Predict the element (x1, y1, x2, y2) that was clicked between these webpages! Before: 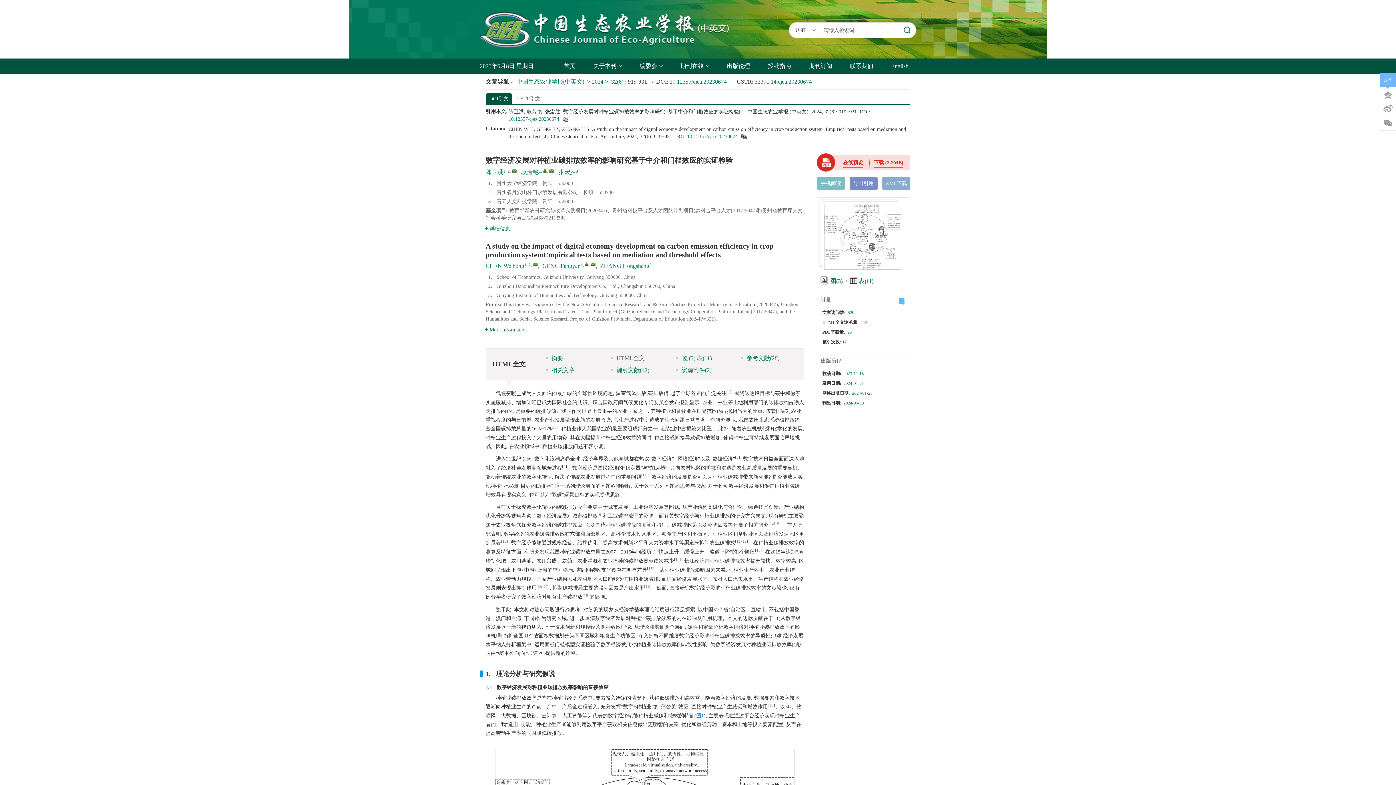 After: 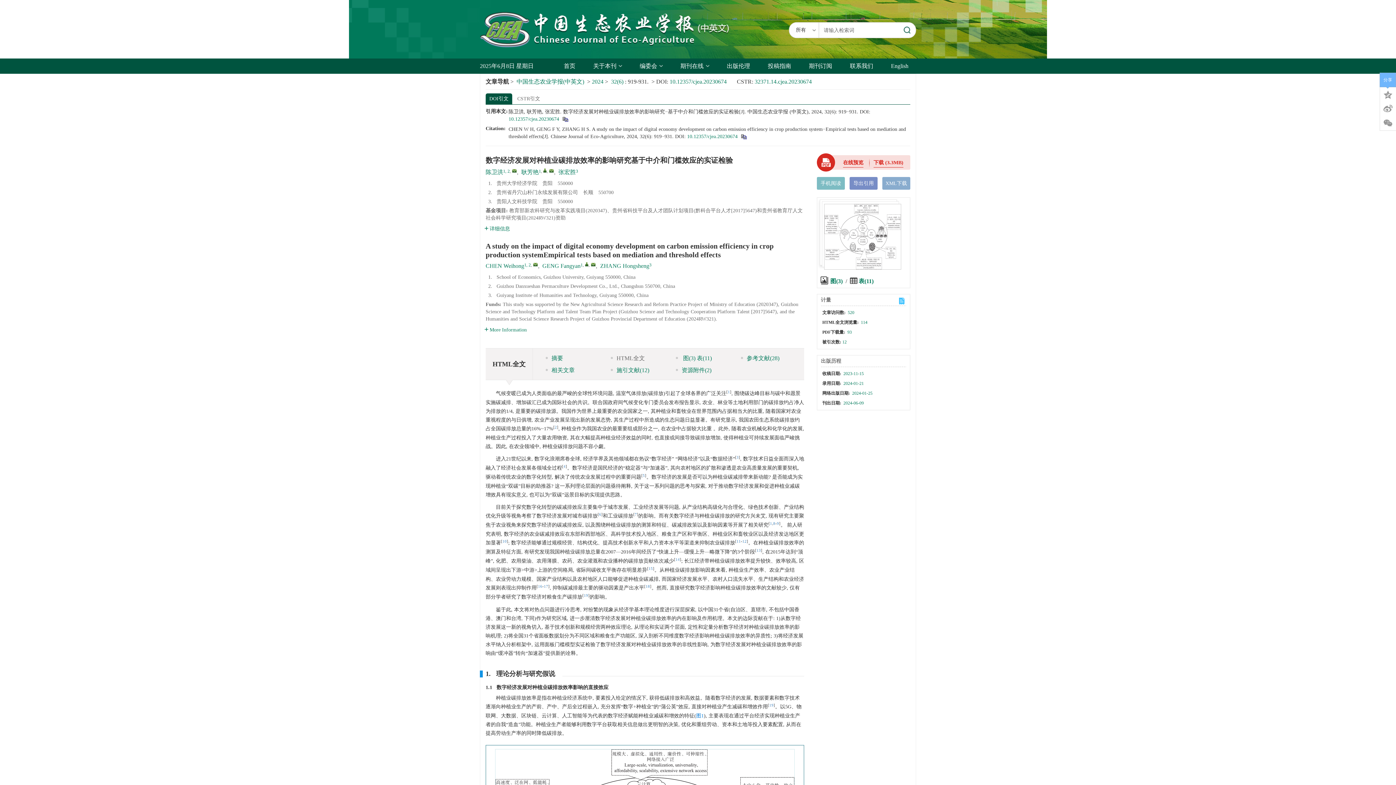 Action: bbox: (485, 93, 512, 104) label: DOI引文